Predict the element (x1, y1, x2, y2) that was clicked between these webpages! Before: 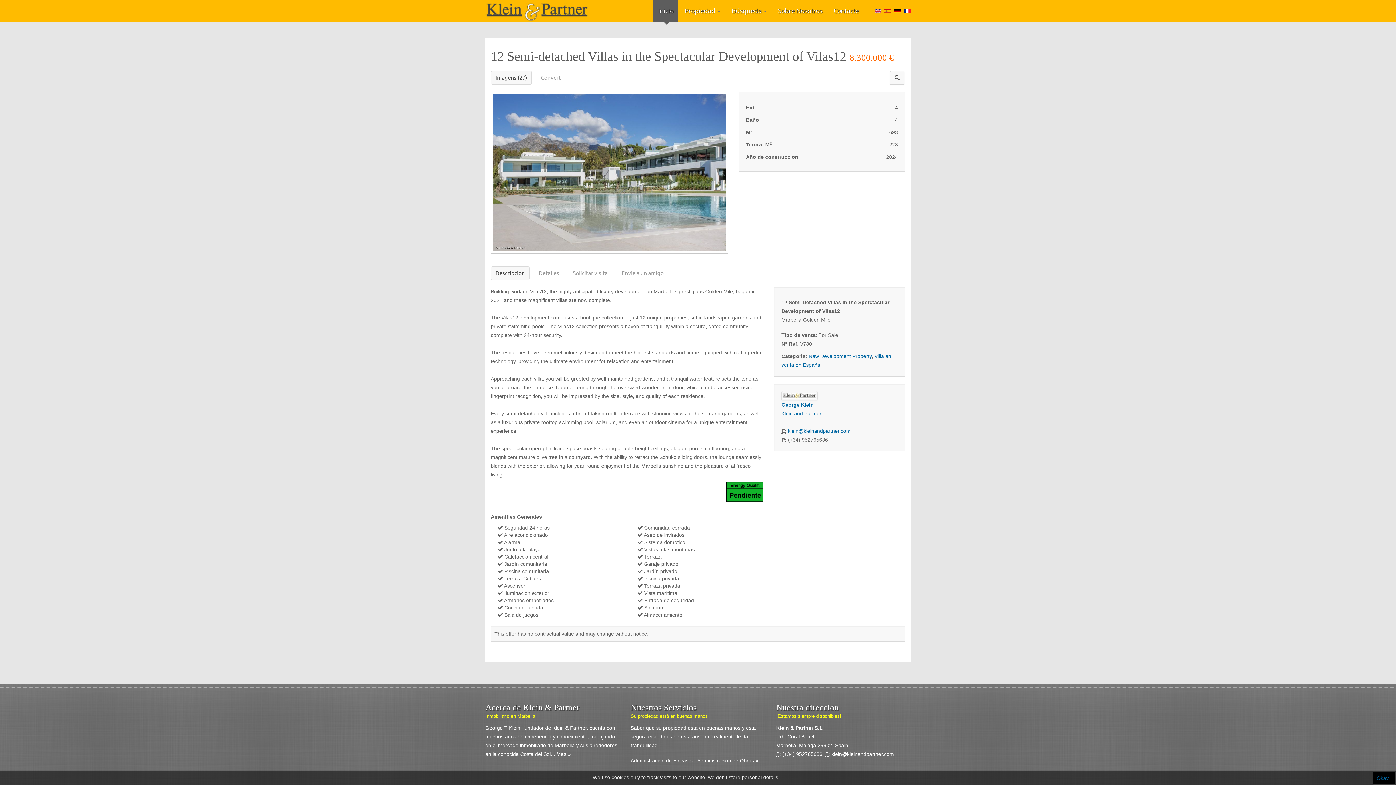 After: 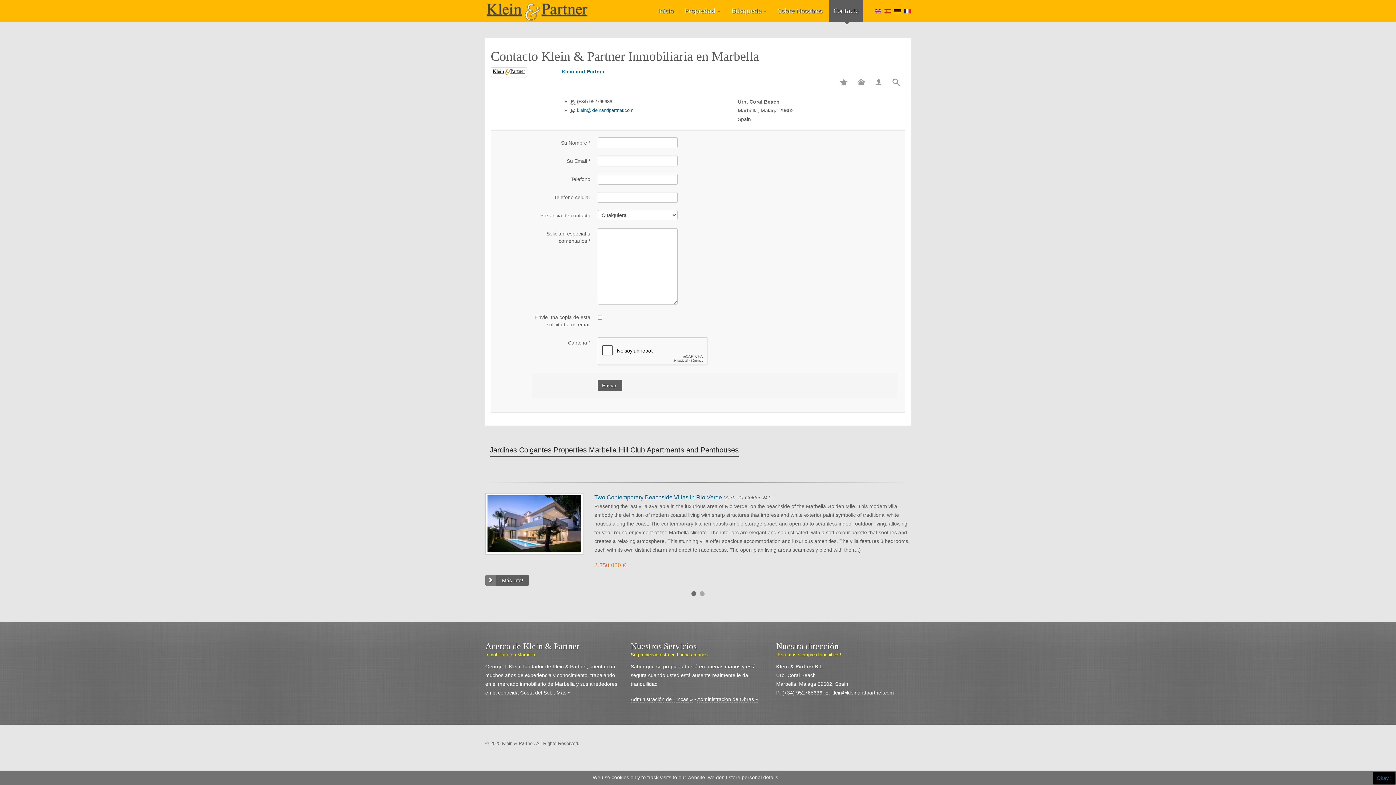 Action: label: Contacte bbox: (829, 0, 863, 21)